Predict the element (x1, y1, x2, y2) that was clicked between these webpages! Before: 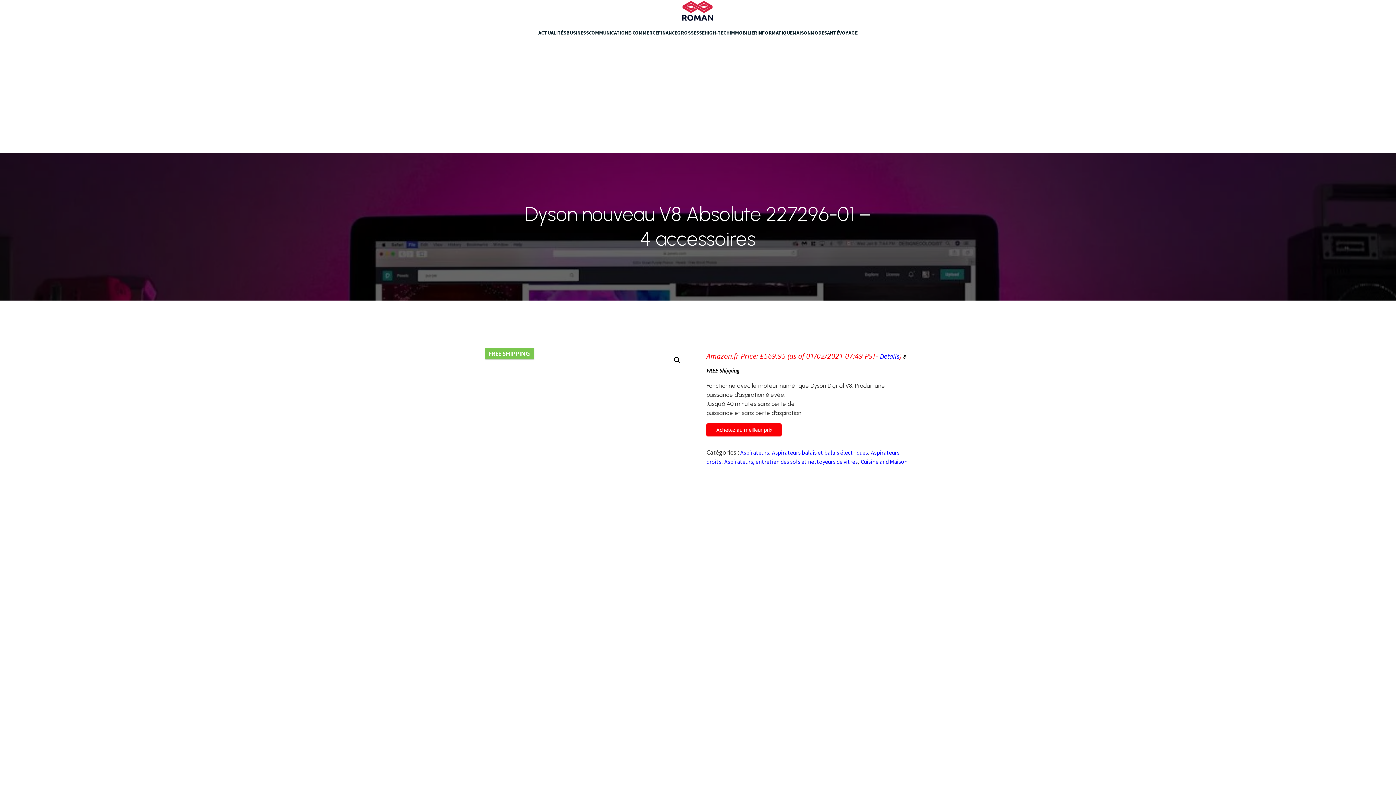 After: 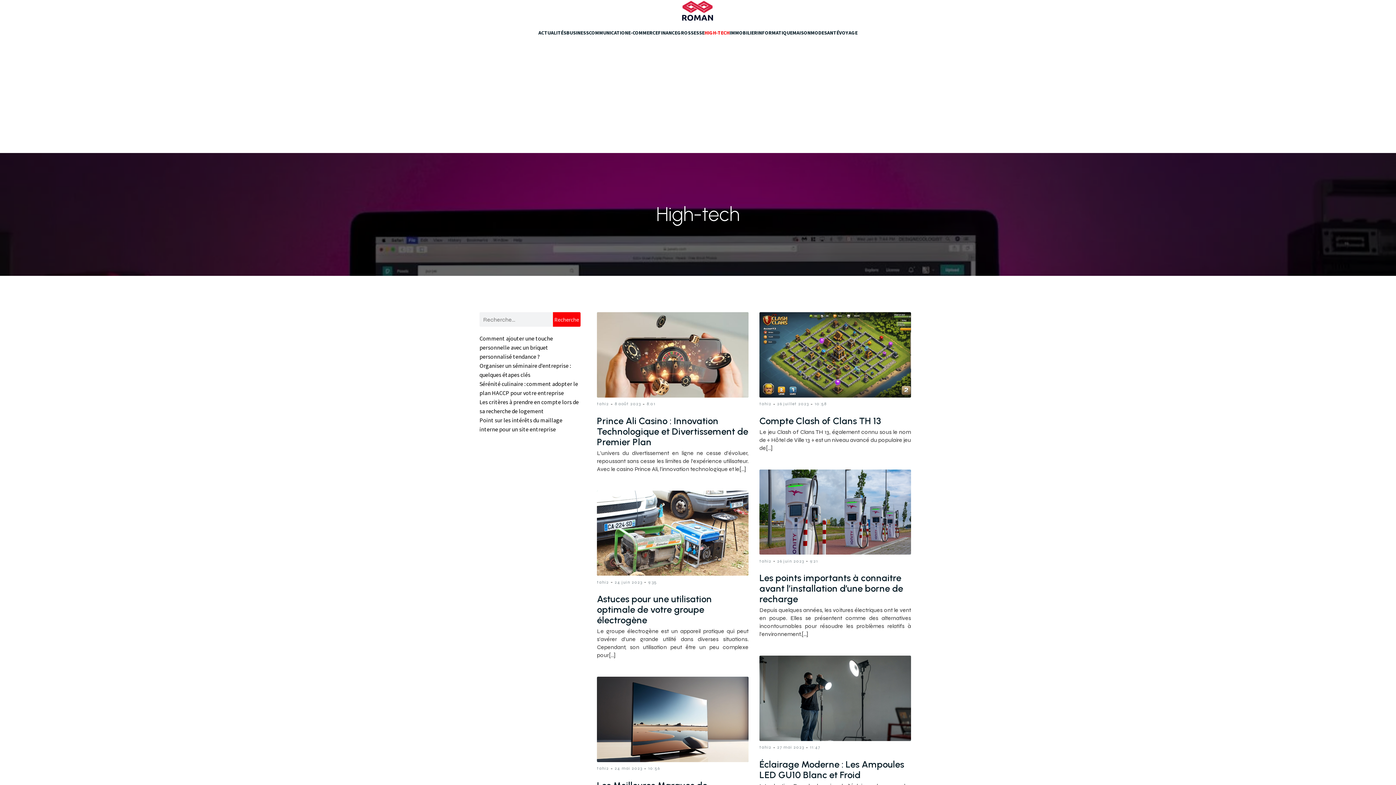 Action: label: HIGH-TECH bbox: (704, 21, 729, 44)